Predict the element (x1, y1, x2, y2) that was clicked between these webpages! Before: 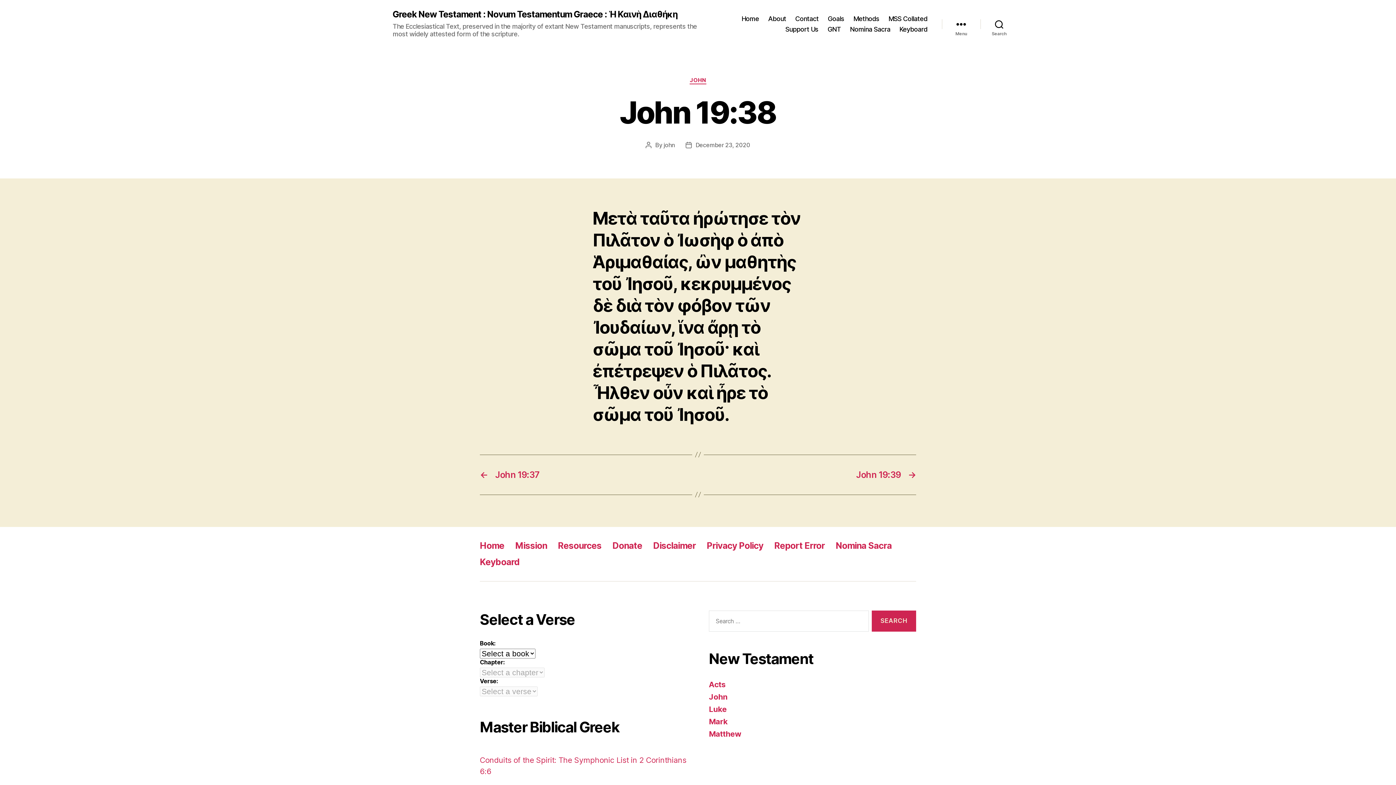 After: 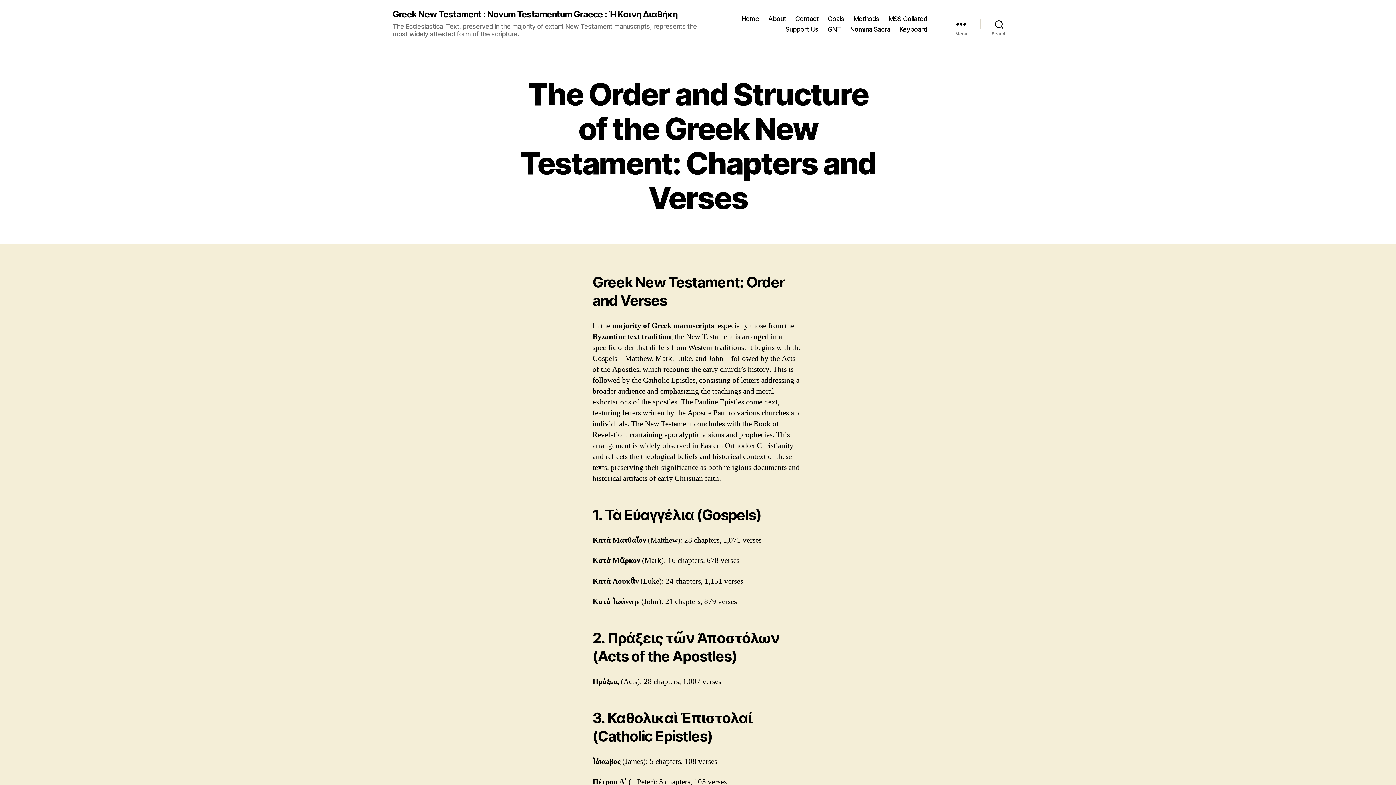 Action: bbox: (827, 25, 841, 33) label: GNT